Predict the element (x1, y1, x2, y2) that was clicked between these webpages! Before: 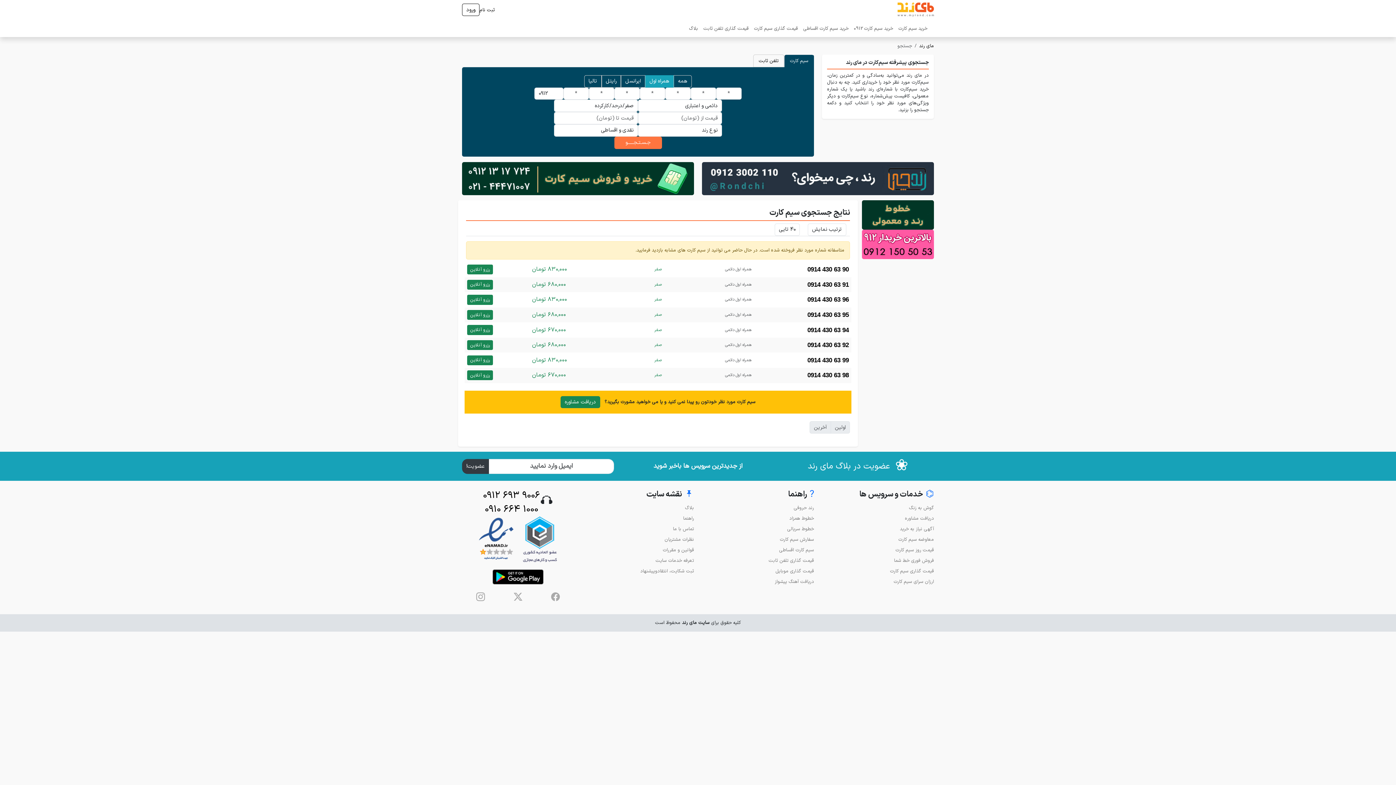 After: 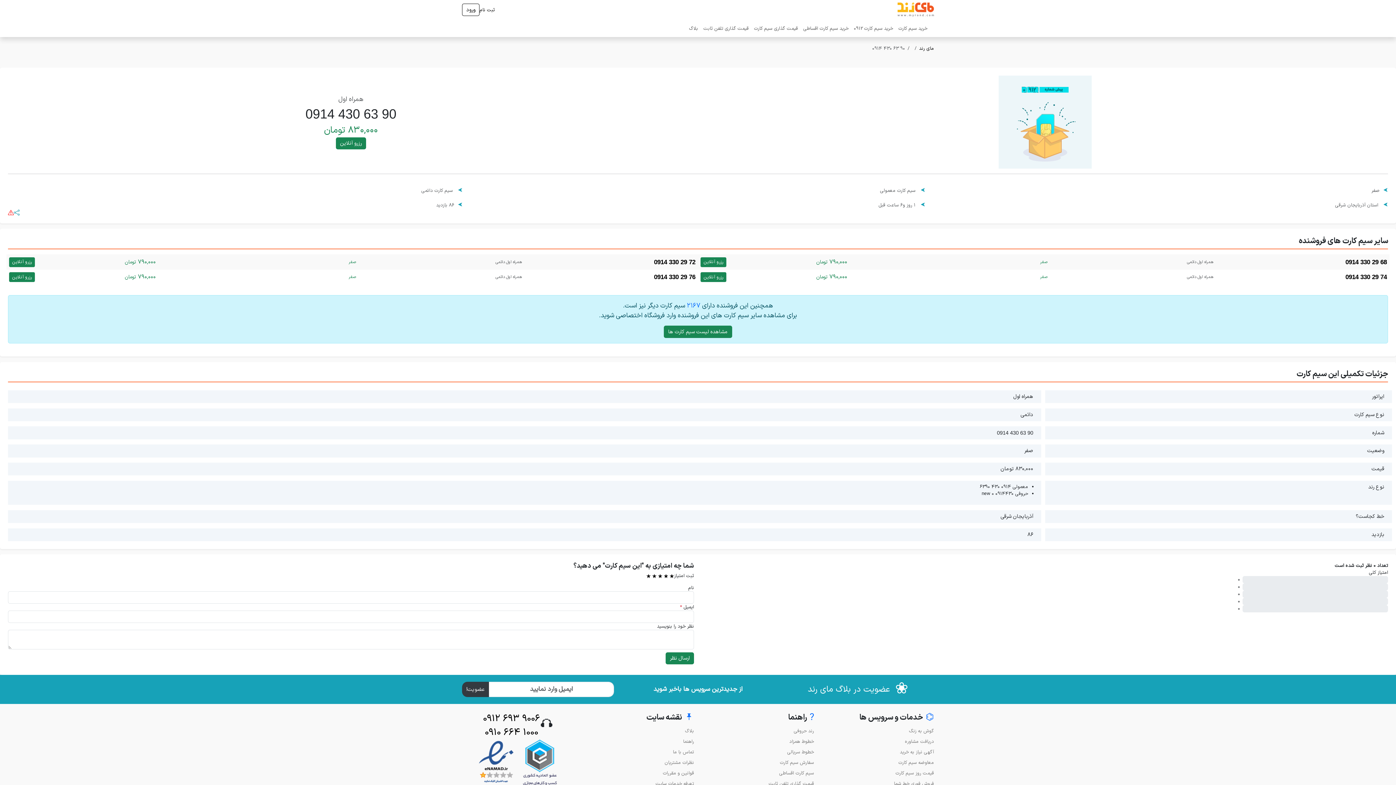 Action: label: 0914 430 63 90
همراه اول دائمی
صفر
۸۳۰,۰۰۰ تومان
رزرو آنلاین bbox: (464, 262, 851, 277)